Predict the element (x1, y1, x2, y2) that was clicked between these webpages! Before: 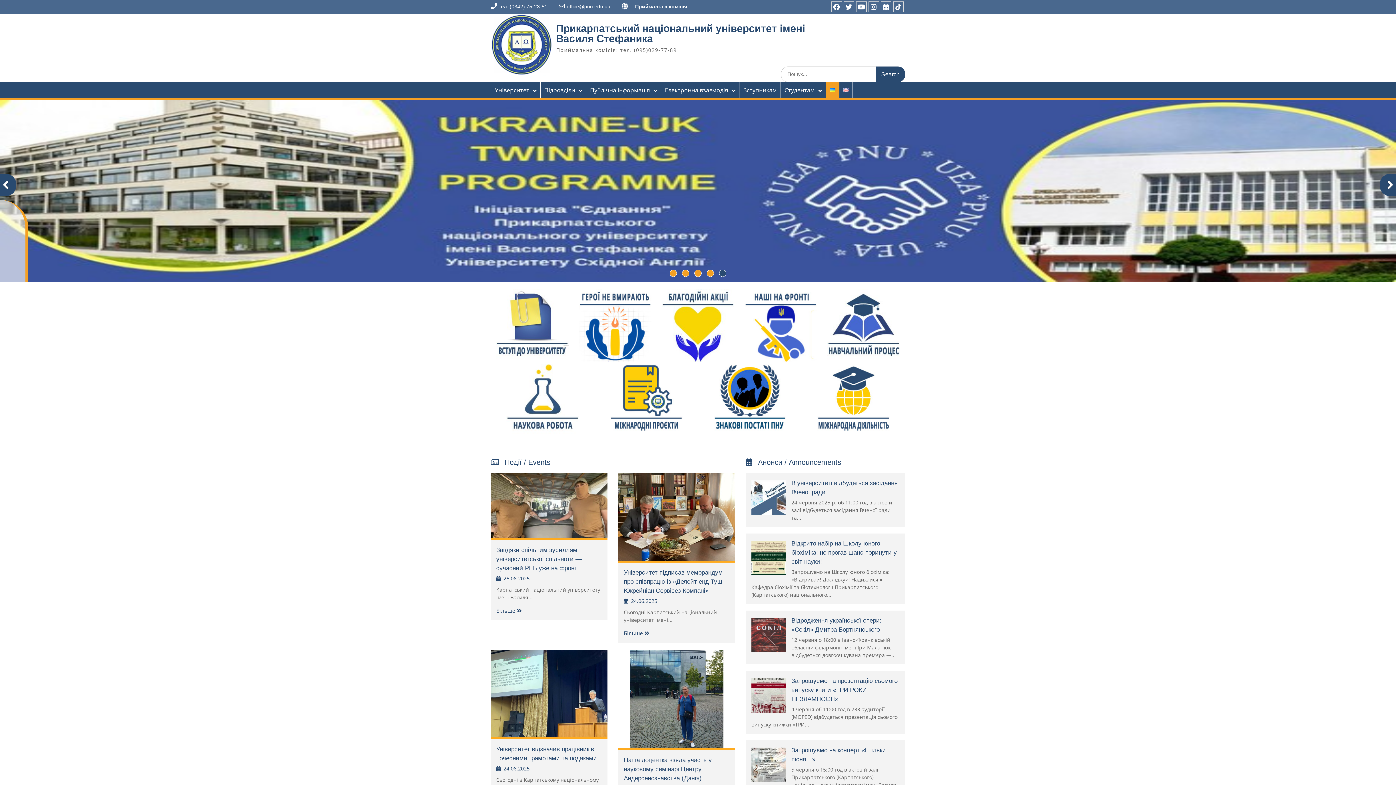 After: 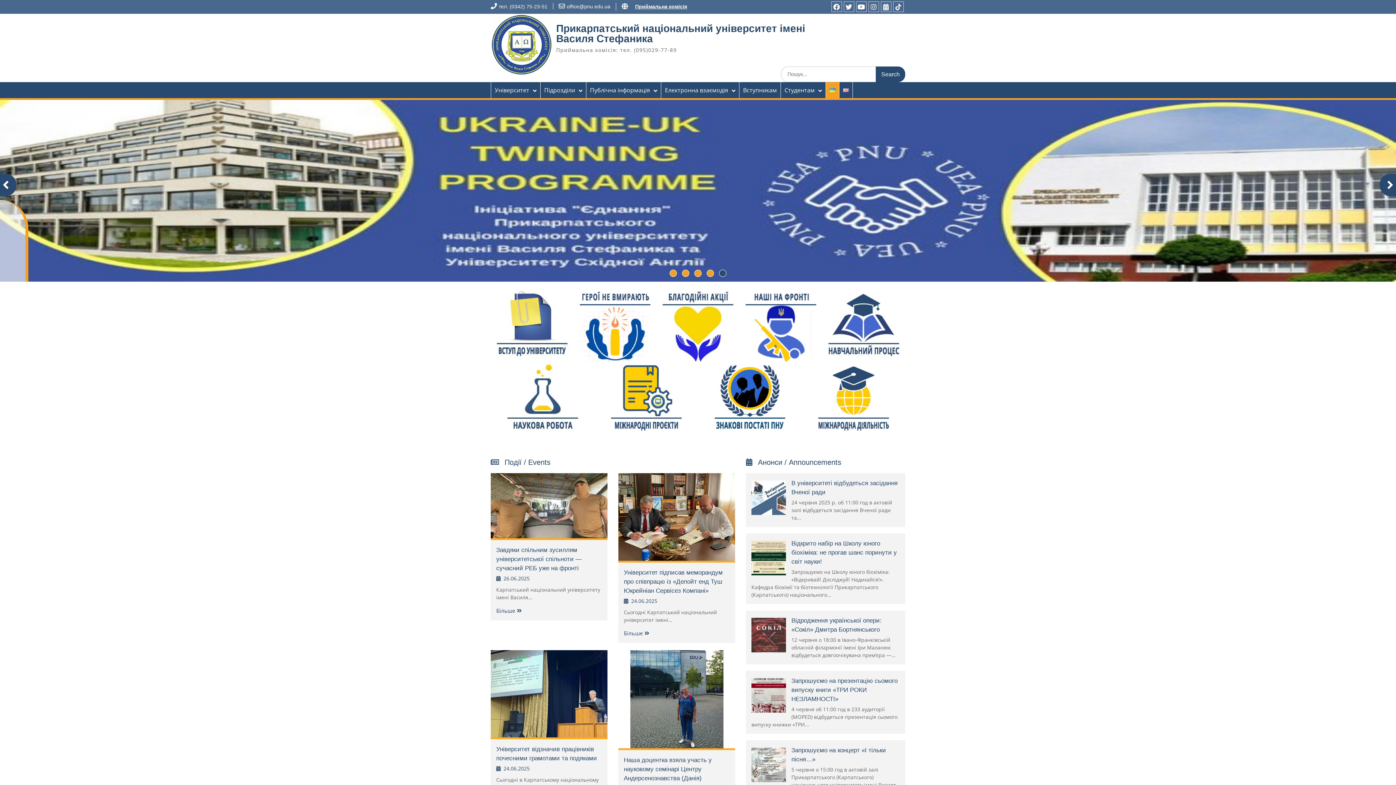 Action: bbox: (556, 22, 805, 44) label: Прикарпатський національний університет імені Василя Стефаника